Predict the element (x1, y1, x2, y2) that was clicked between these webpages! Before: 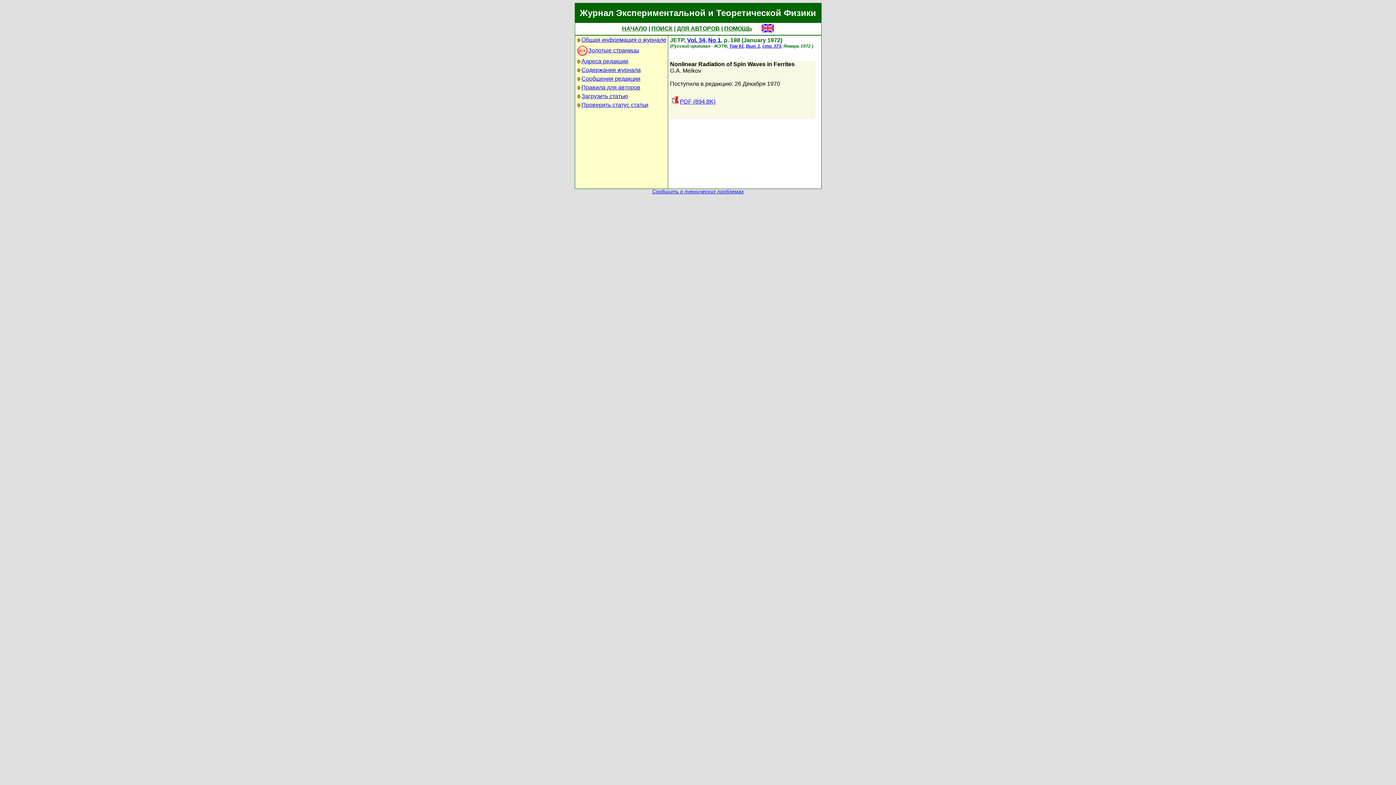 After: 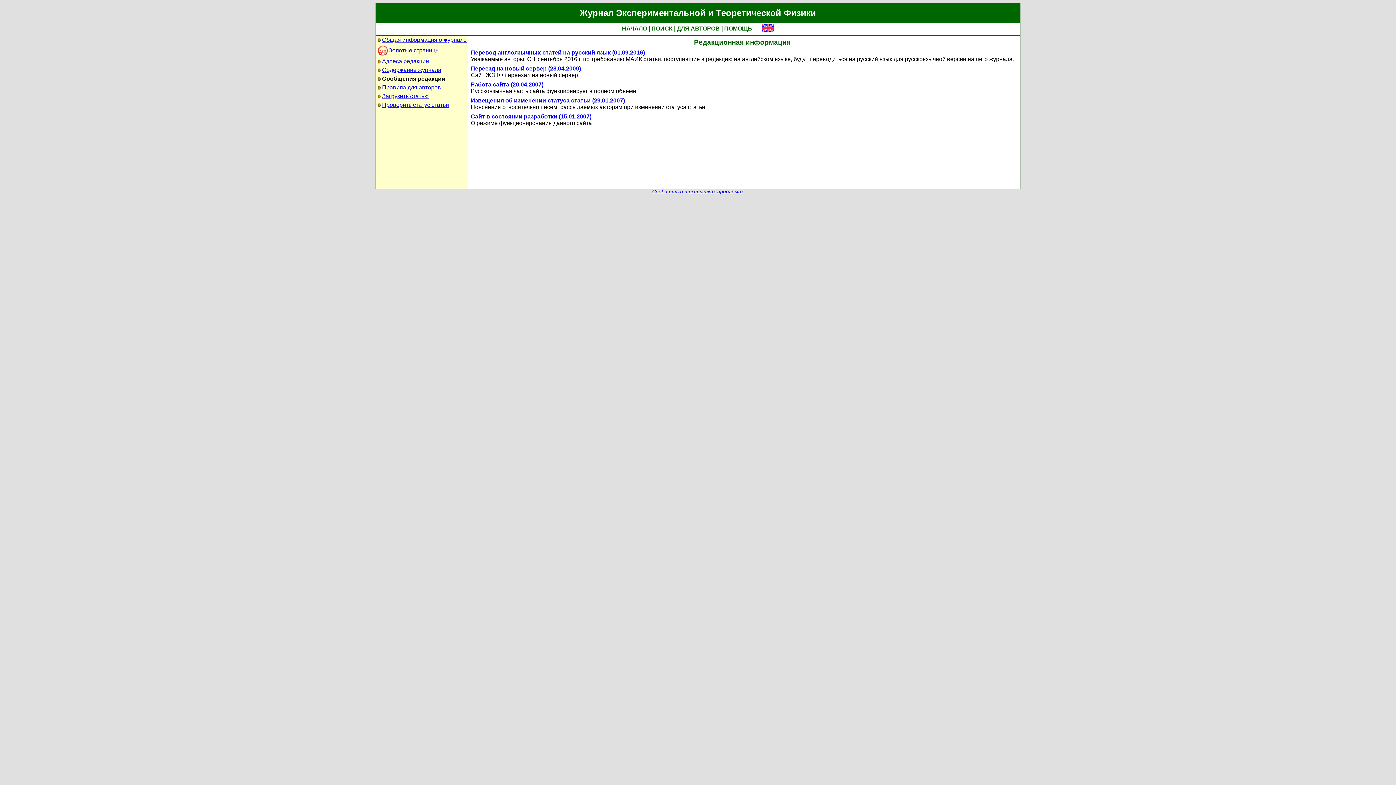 Action: label: Сообщения редакции bbox: (581, 75, 640, 81)